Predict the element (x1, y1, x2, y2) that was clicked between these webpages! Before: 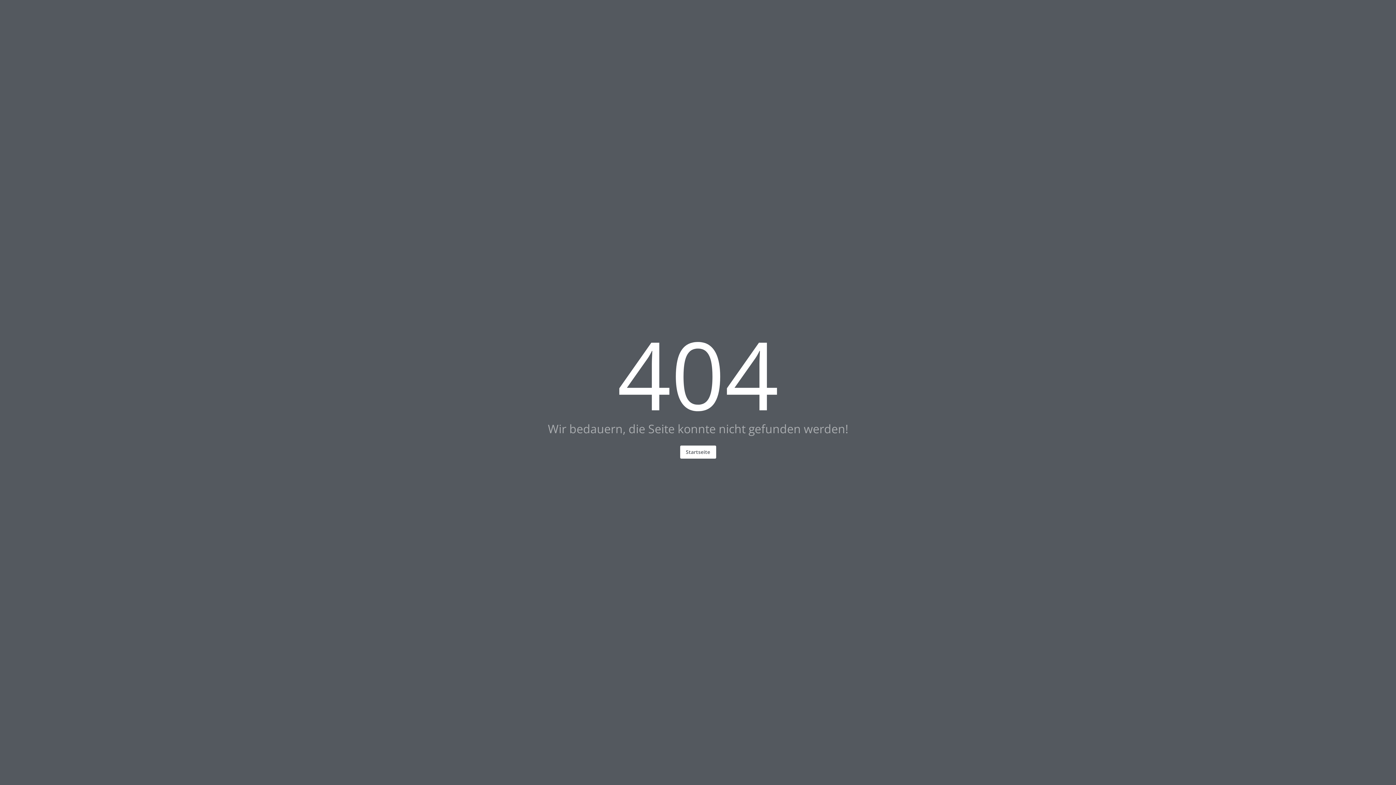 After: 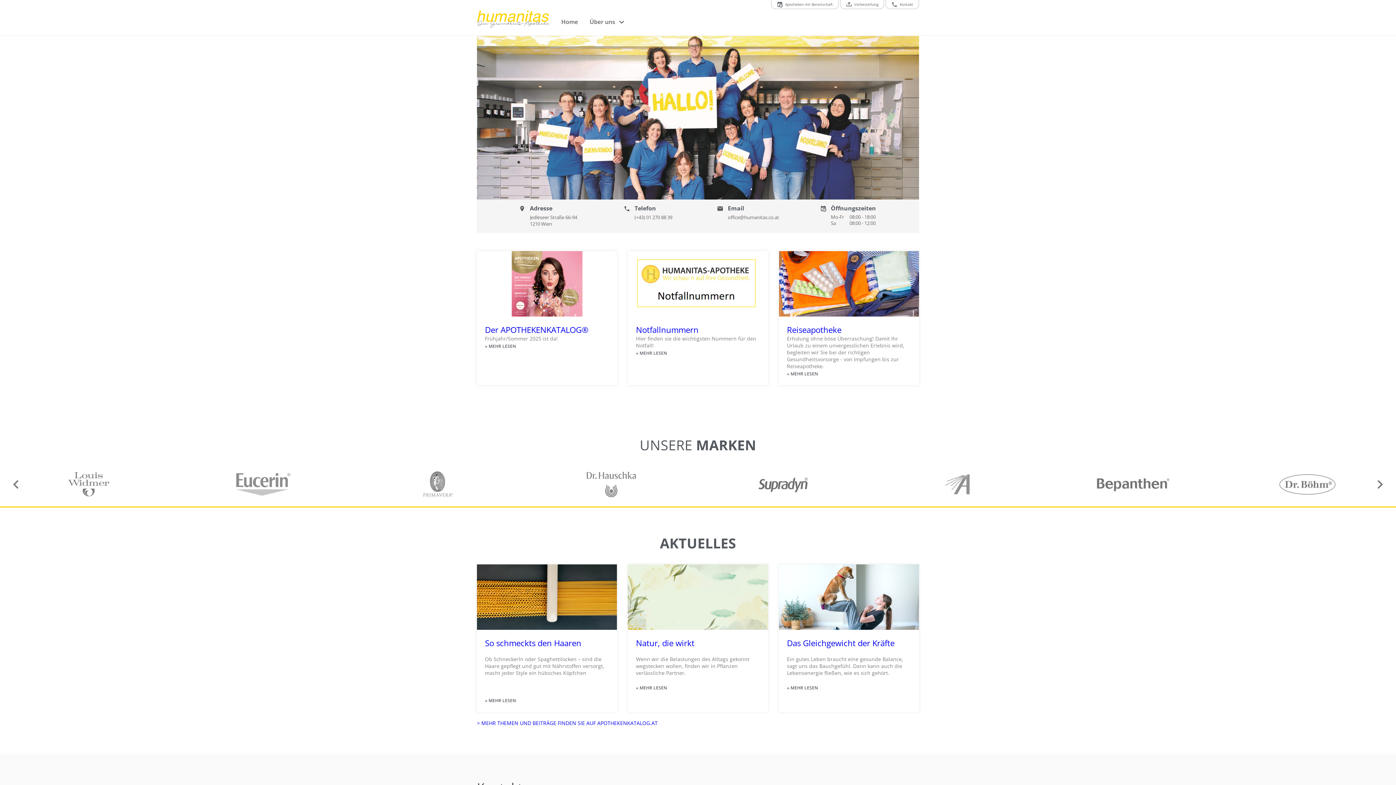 Action: bbox: (680, 445, 716, 458) label: Startseite